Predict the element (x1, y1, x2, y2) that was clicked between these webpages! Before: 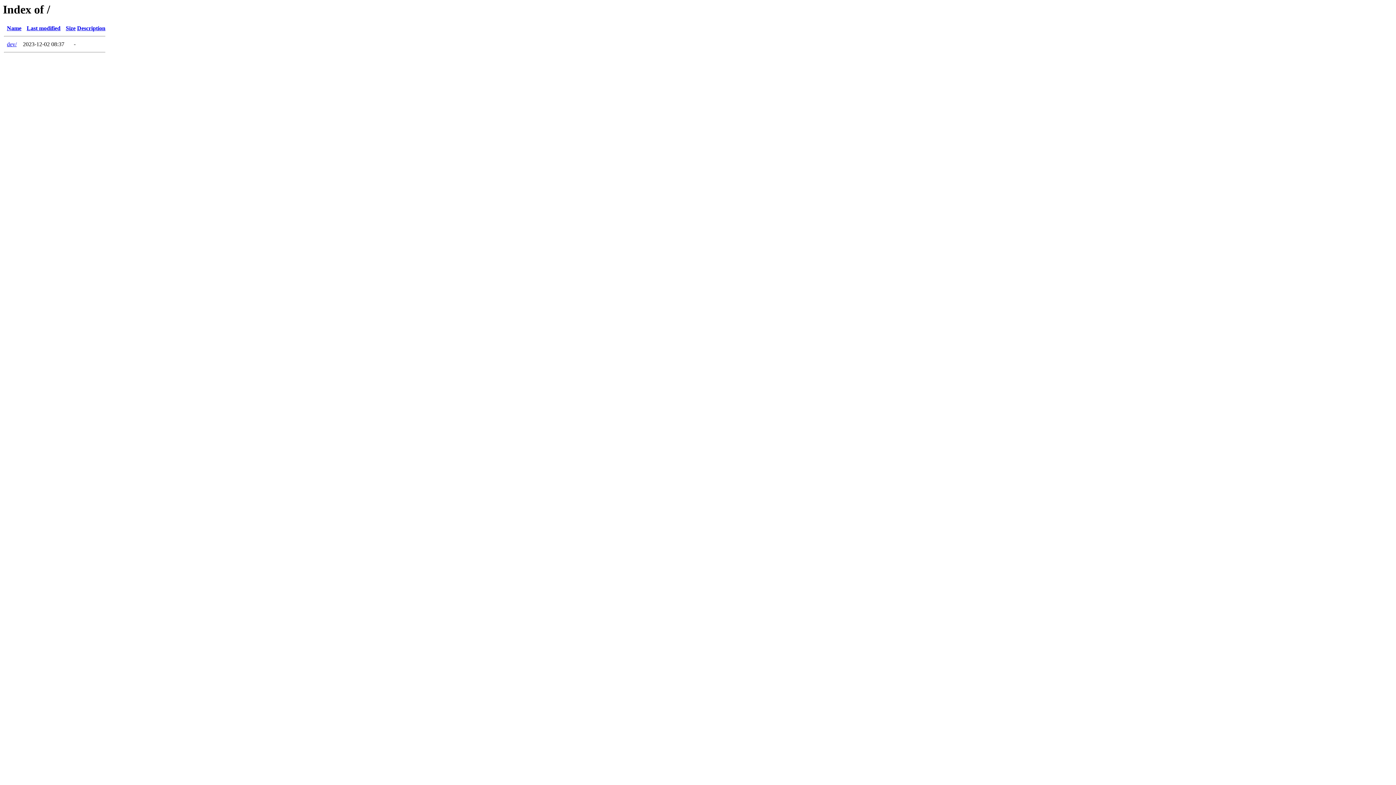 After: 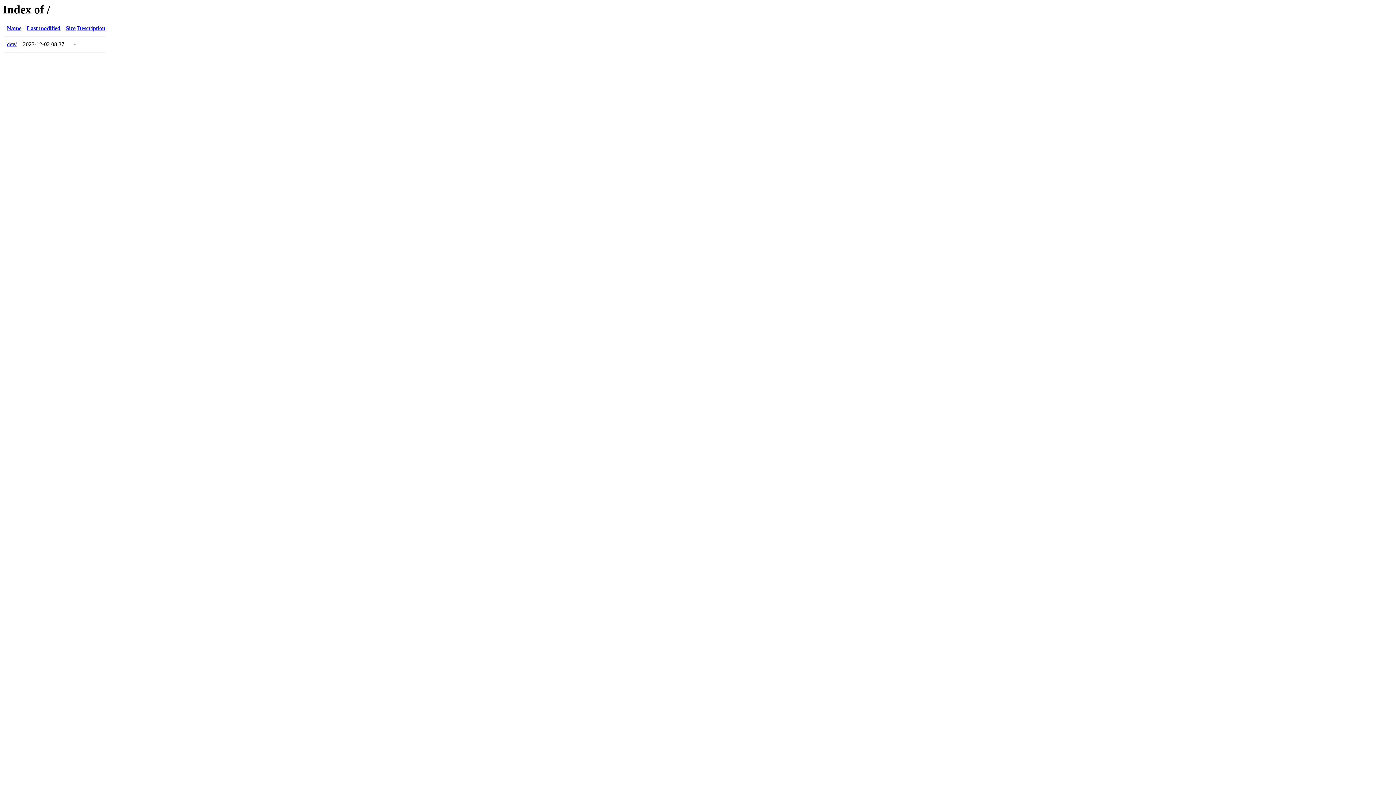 Action: bbox: (26, 25, 60, 31) label: Last modified